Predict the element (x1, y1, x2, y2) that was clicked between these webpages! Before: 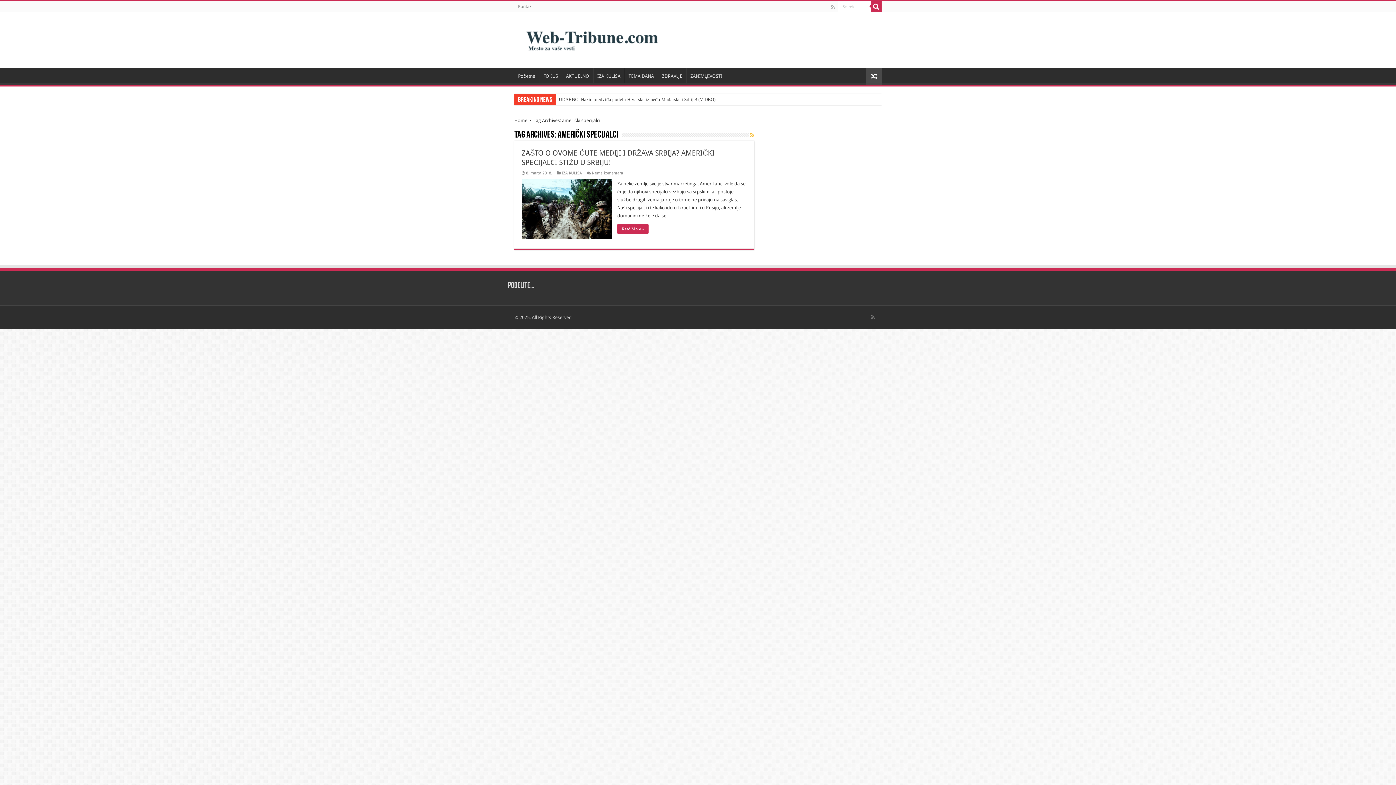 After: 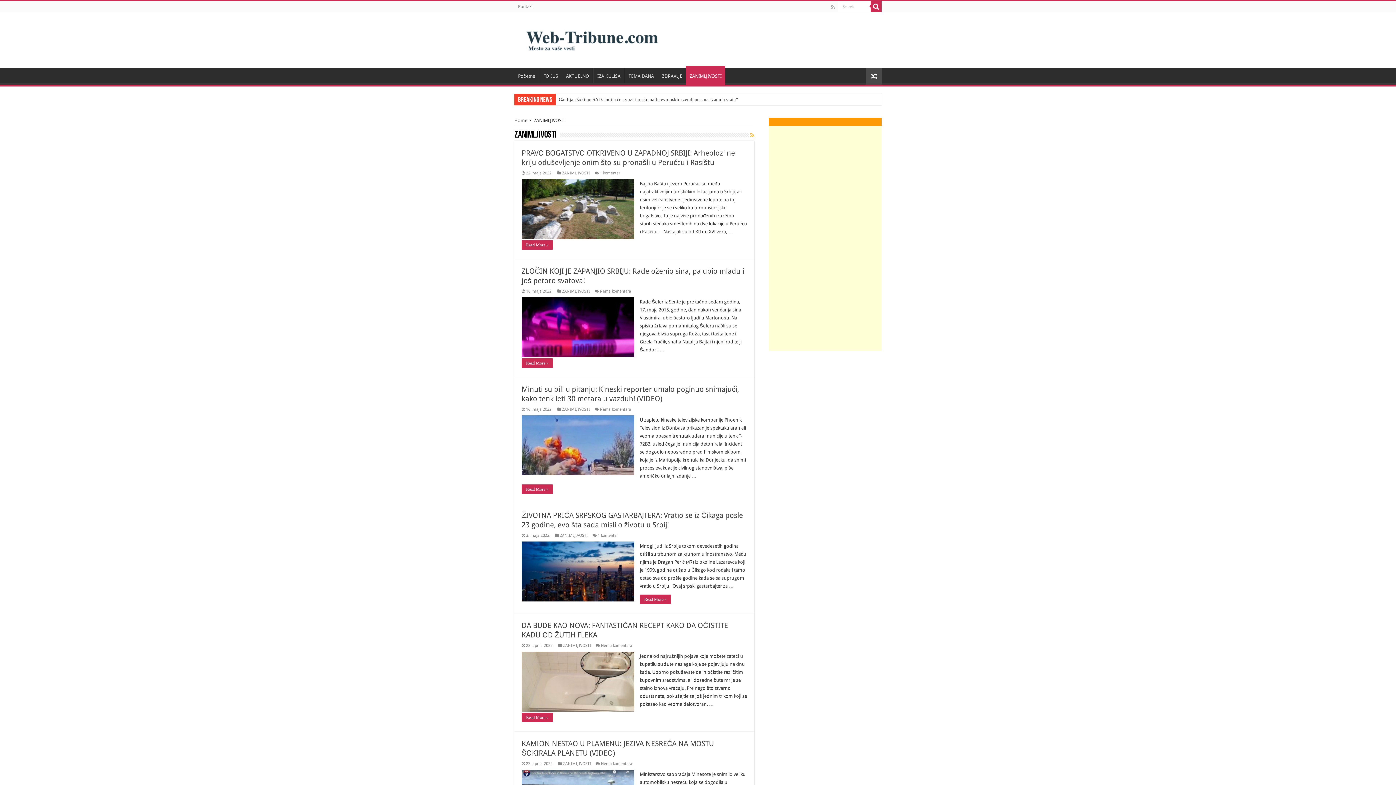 Action: label: ZANIMLJIVOSTI bbox: (686, 67, 726, 82)